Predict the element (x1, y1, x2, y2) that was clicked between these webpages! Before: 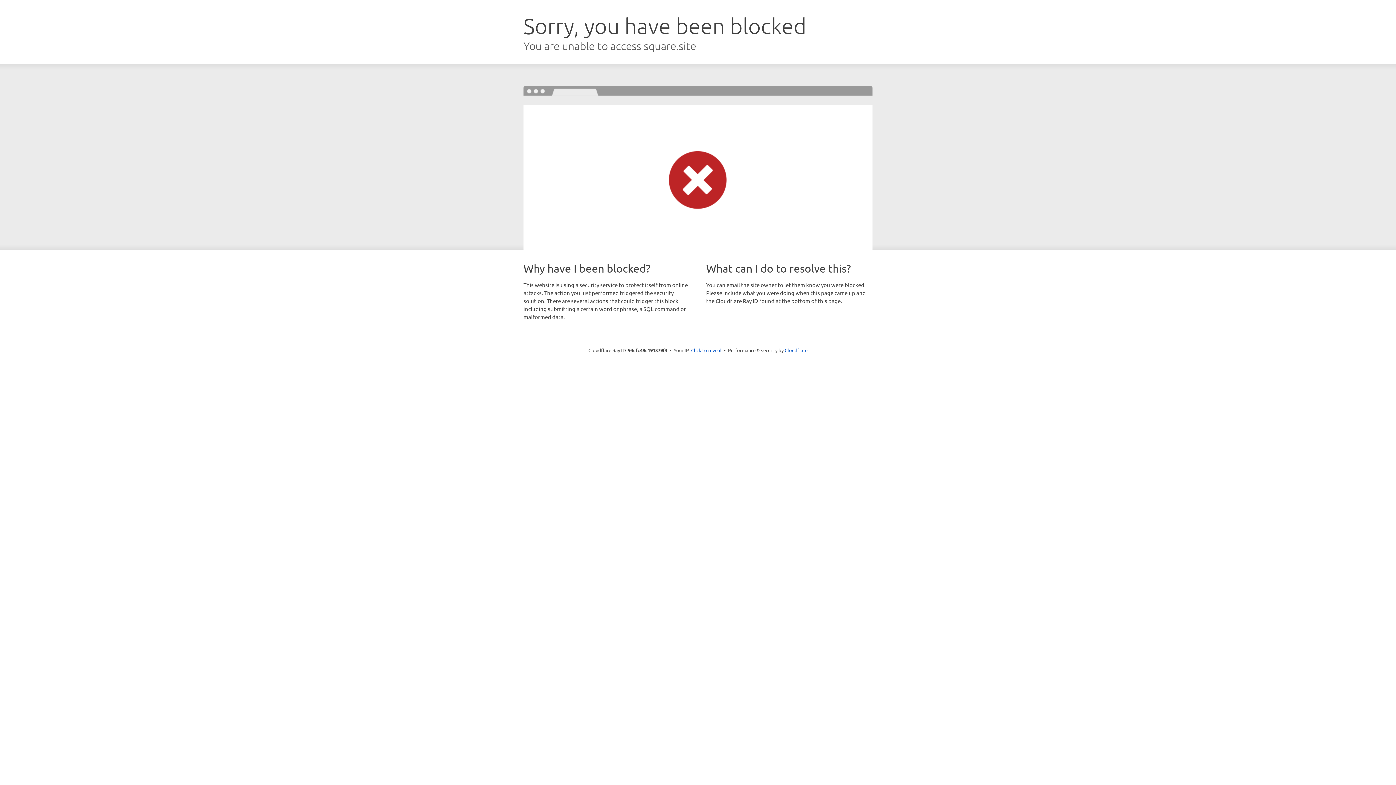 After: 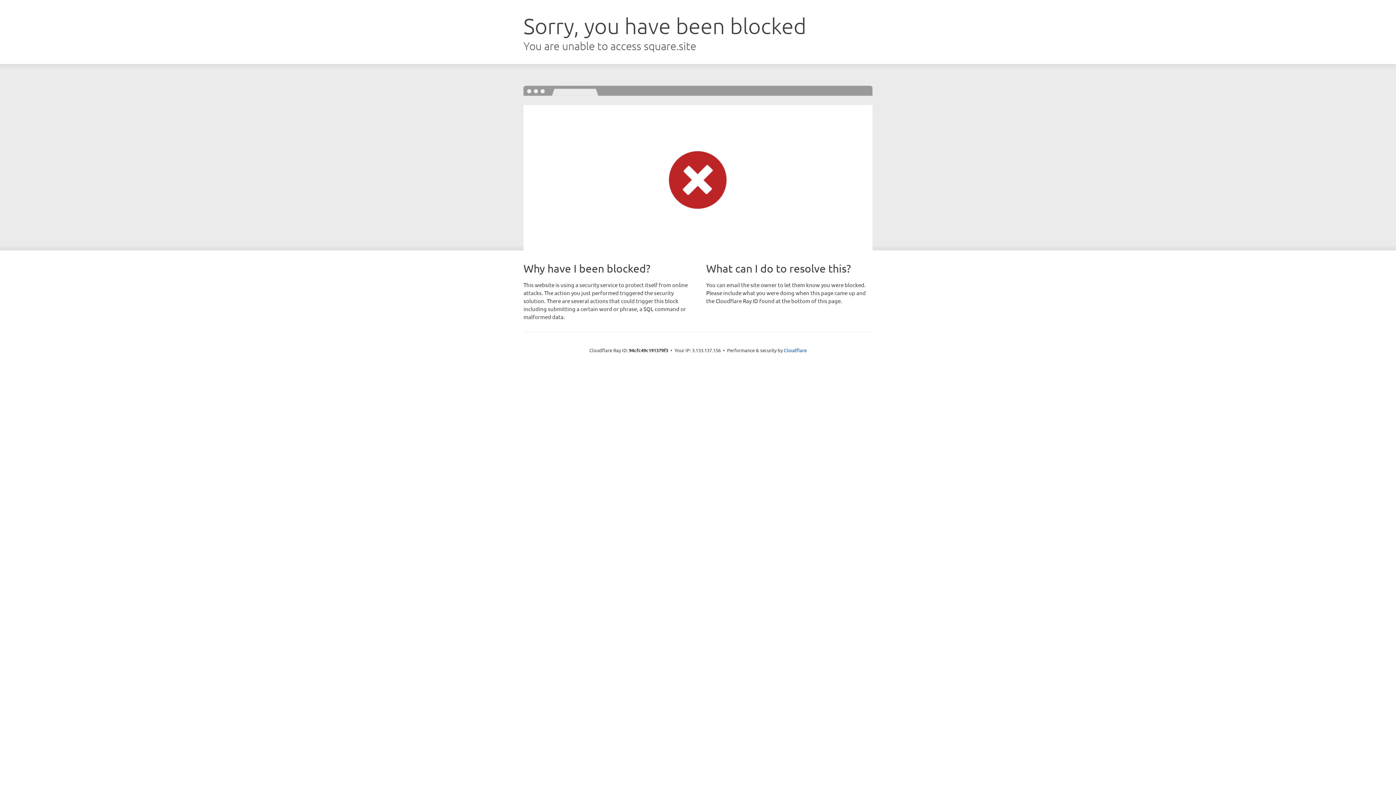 Action: label: Click to reveal bbox: (691, 346, 721, 353)